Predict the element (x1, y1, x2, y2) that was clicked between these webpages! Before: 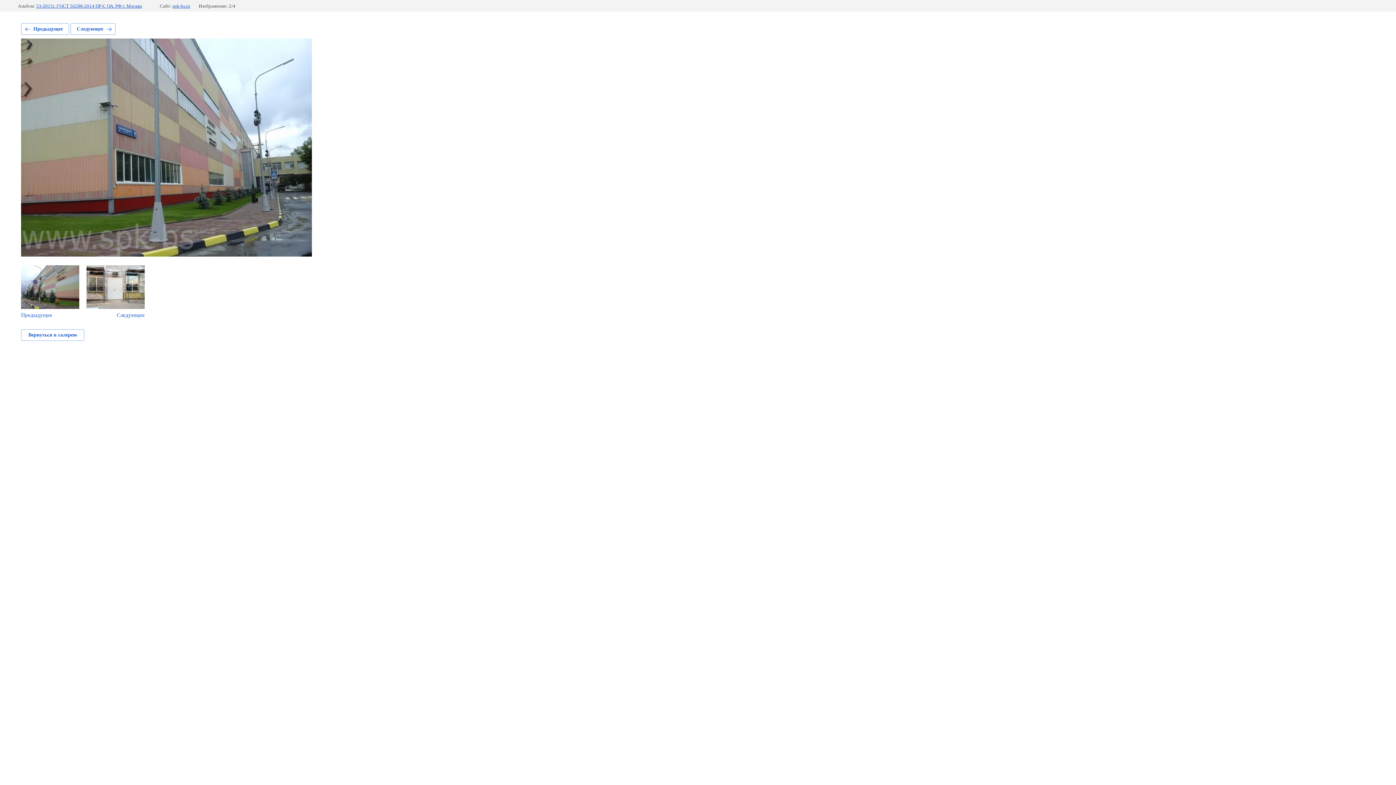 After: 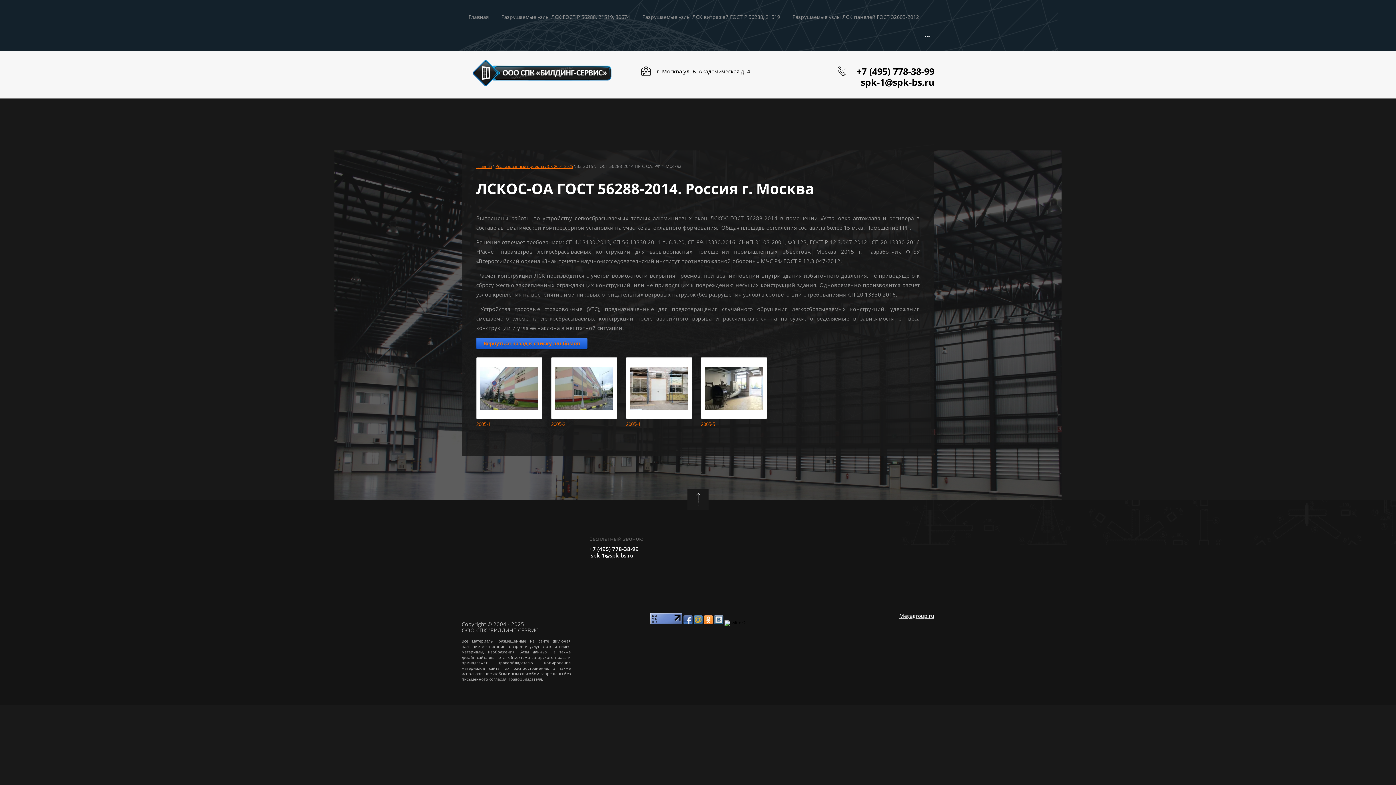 Action: bbox: (36, 3, 142, 8) label: 33-2015г. ГОСТ 56288-2014 ПР-С ОА. РФ г. Москва